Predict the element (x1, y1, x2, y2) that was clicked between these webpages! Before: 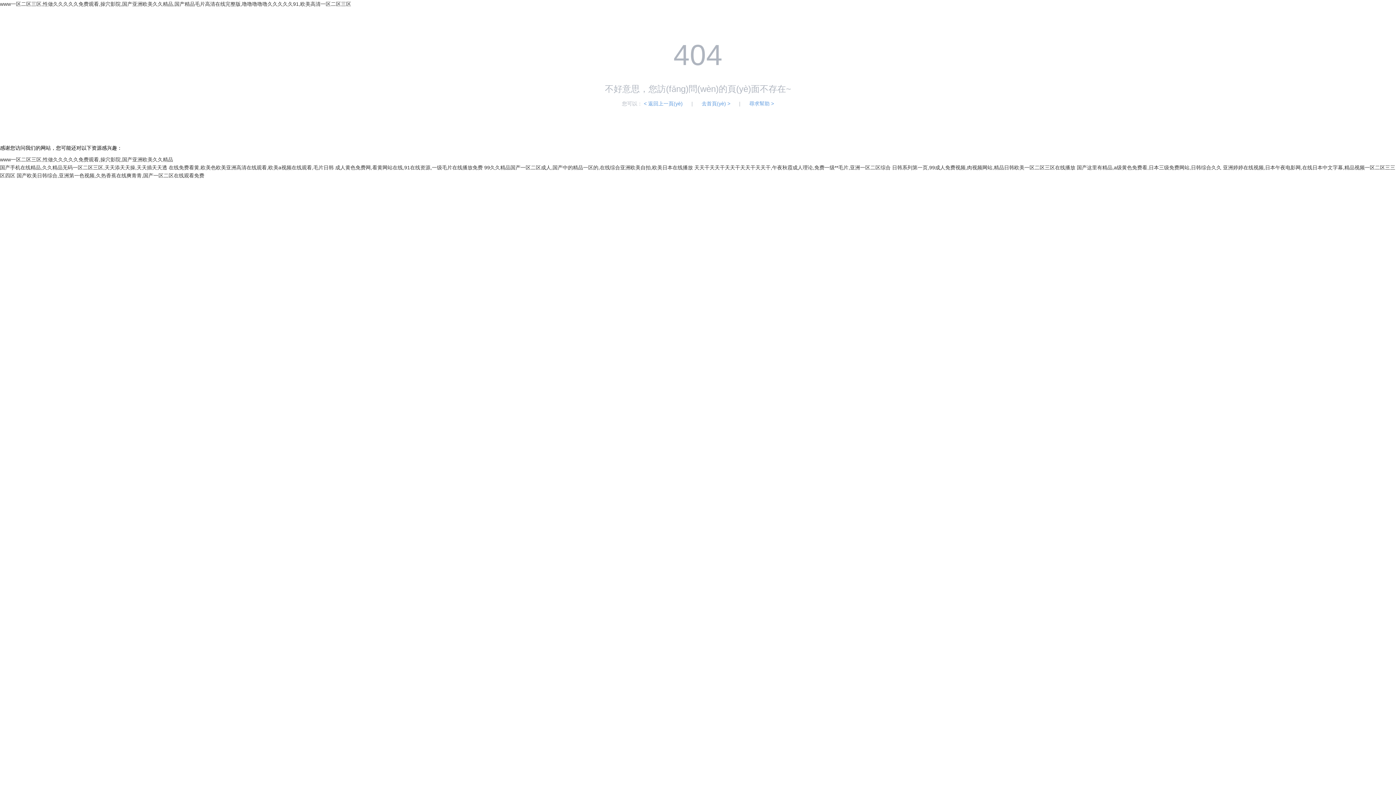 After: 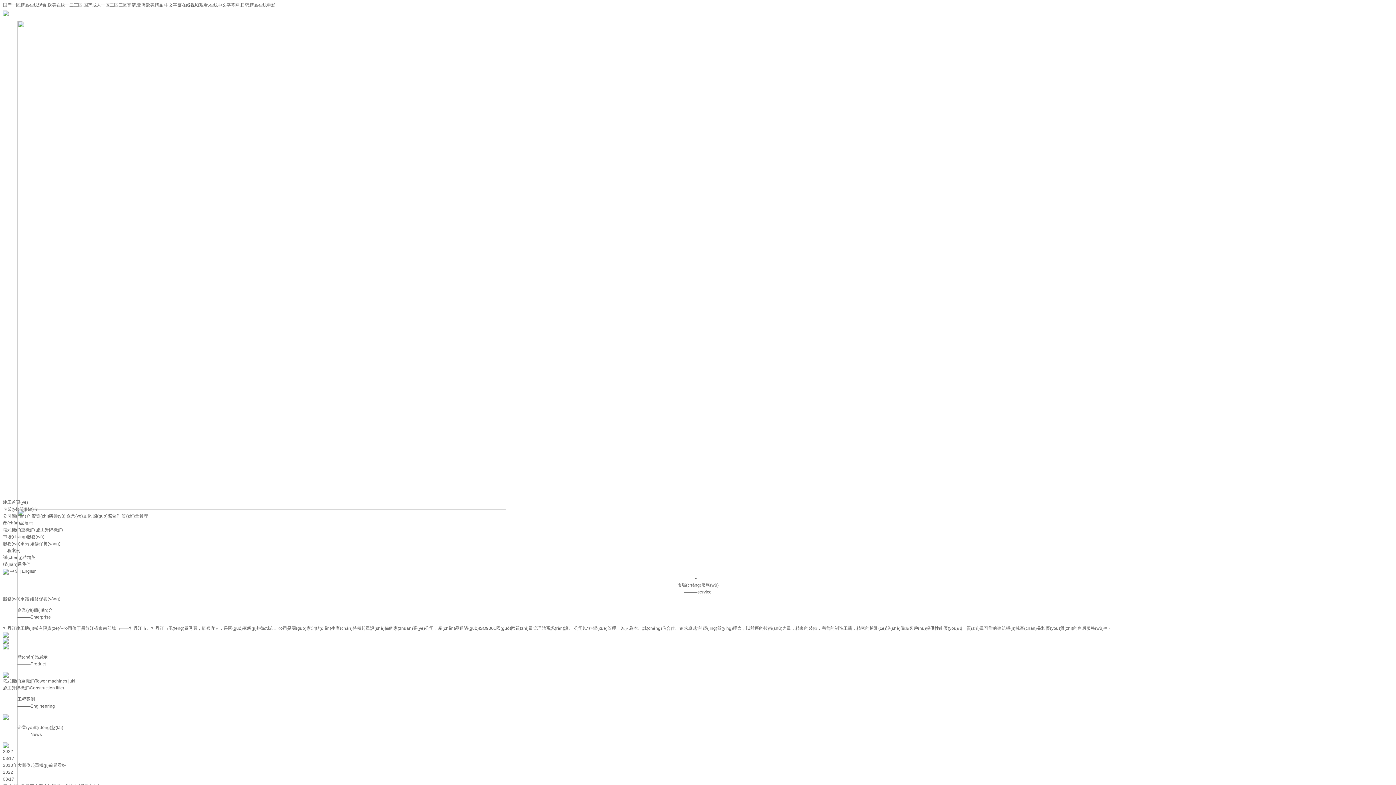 Action: label: 在线免费看黄,欧美色欧美亚洲高清在线观看,欧美a视频在线观看,毛片日韩 bbox: (168, 164, 333, 170)